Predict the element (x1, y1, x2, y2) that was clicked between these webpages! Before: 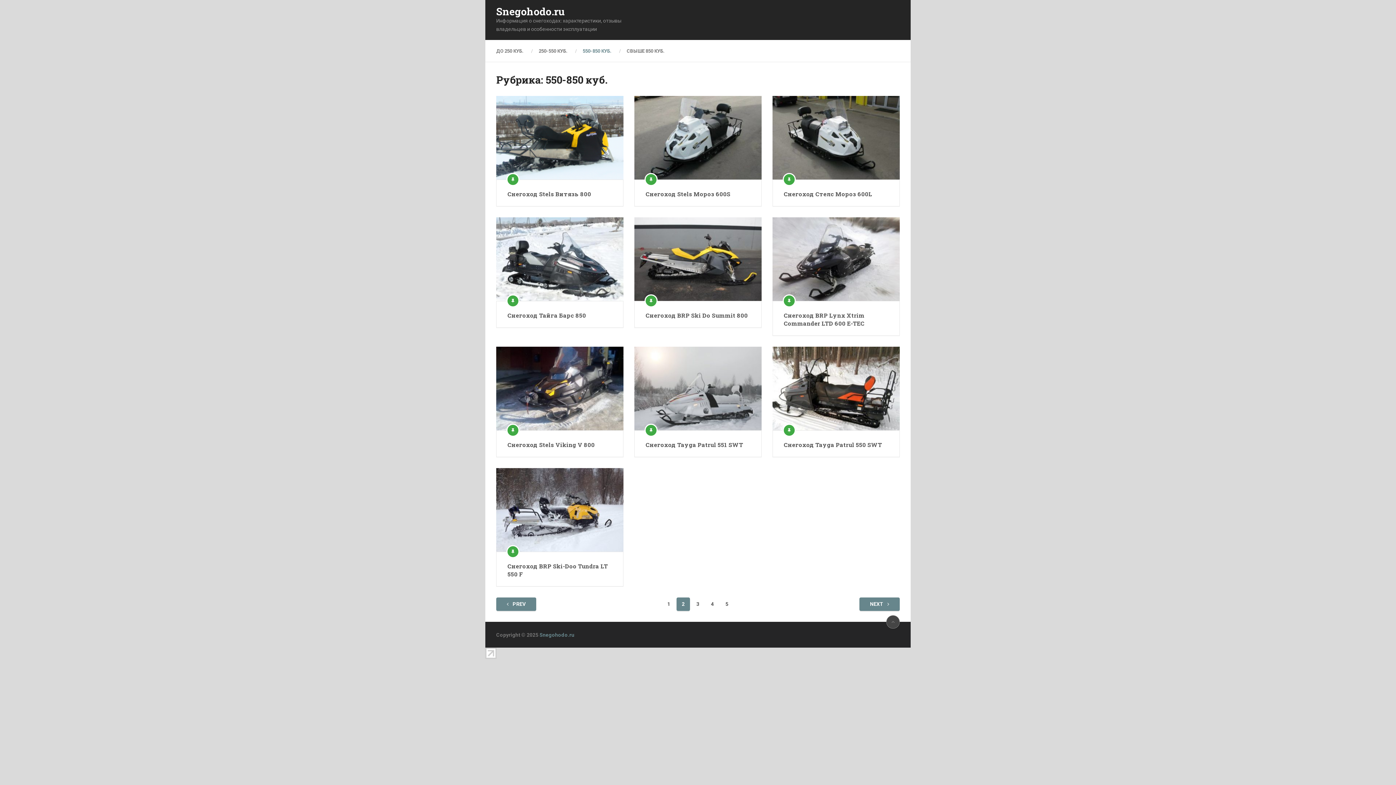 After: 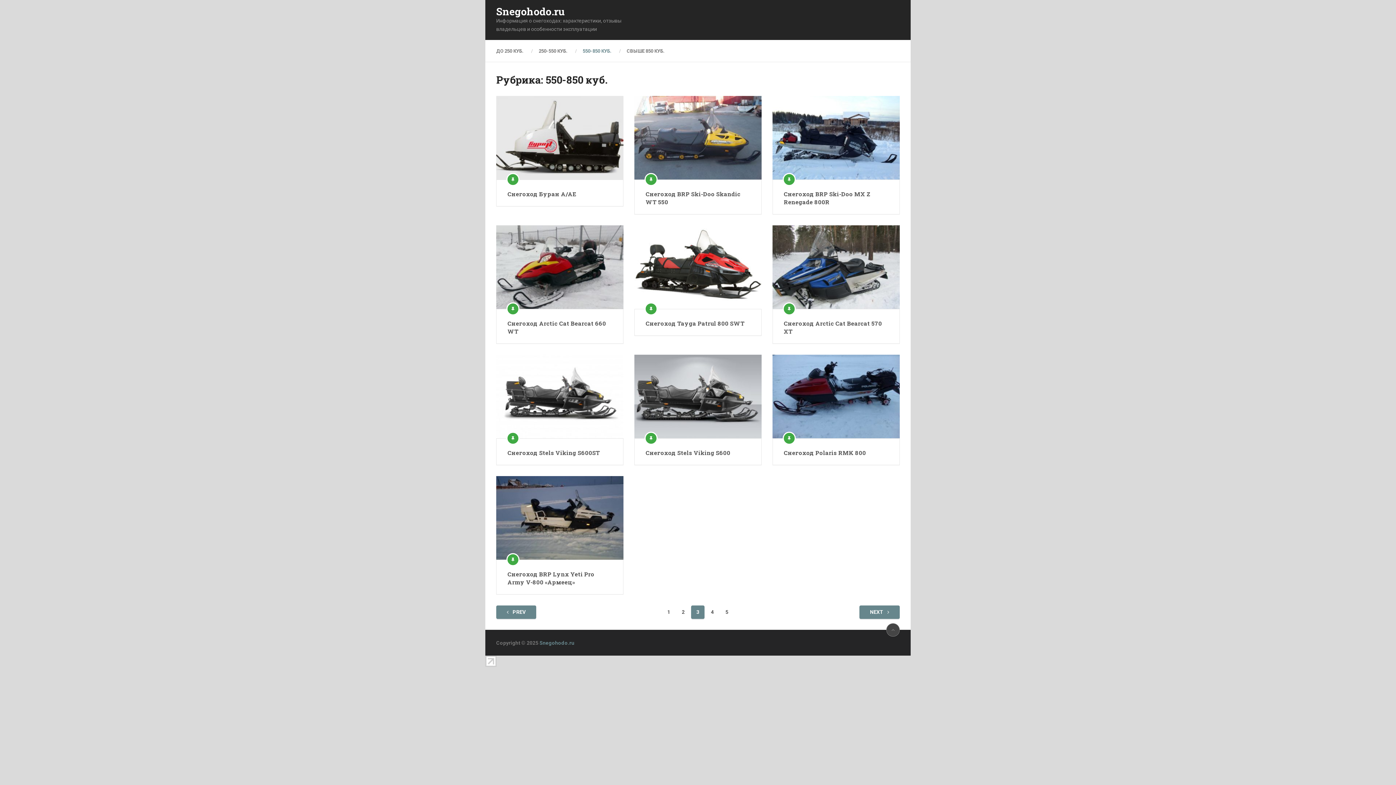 Action: label: 3 bbox: (691, 597, 704, 611)